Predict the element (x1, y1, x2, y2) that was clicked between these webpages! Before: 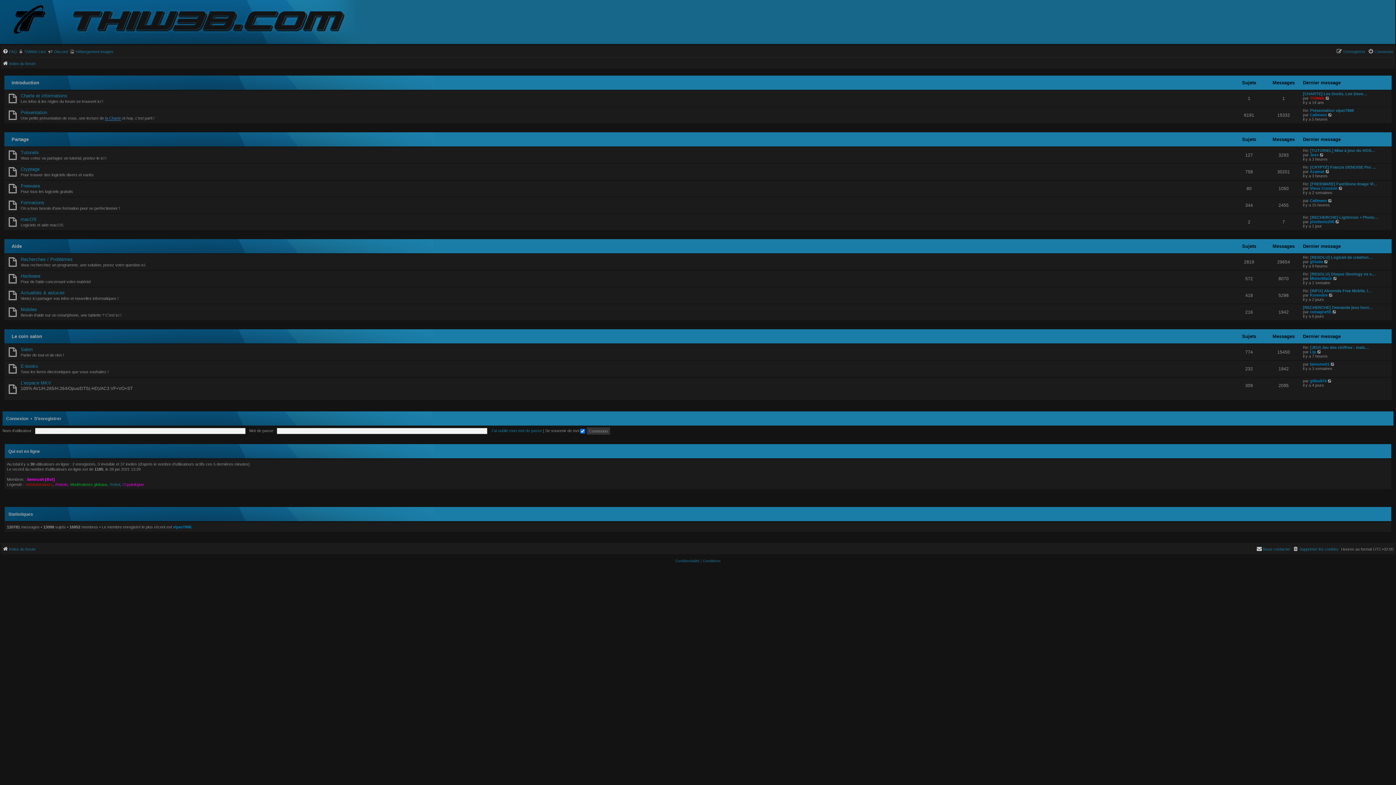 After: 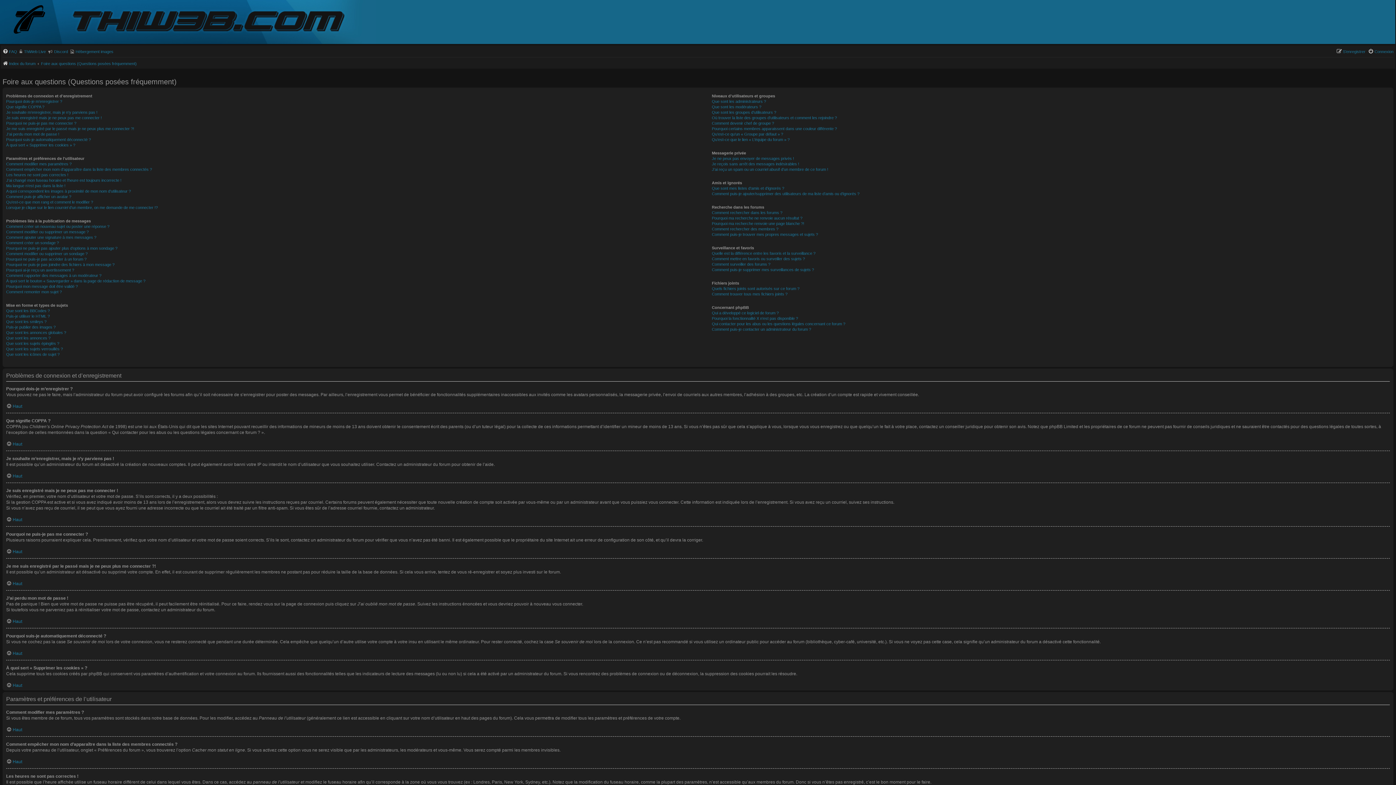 Action: label: FAQ bbox: (2, 47, 17, 56)